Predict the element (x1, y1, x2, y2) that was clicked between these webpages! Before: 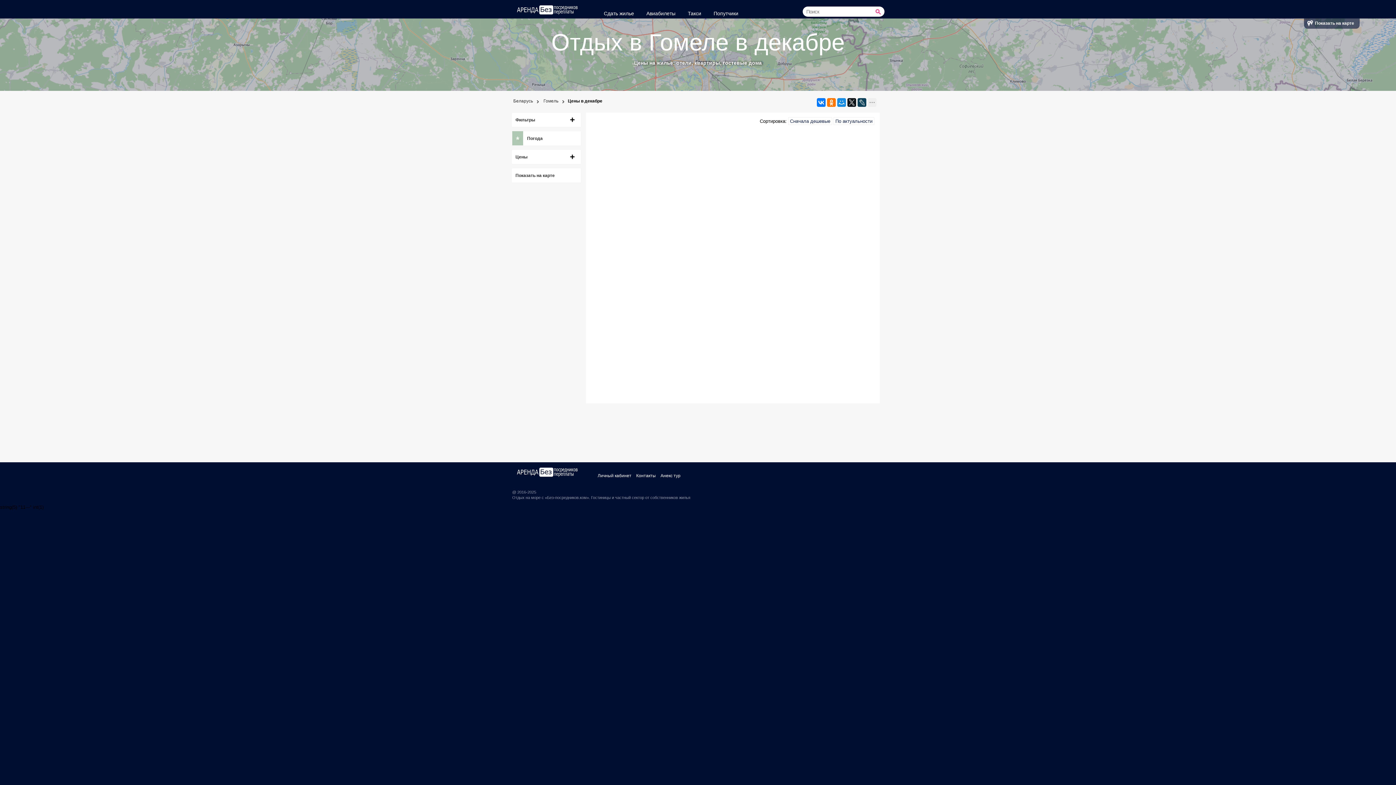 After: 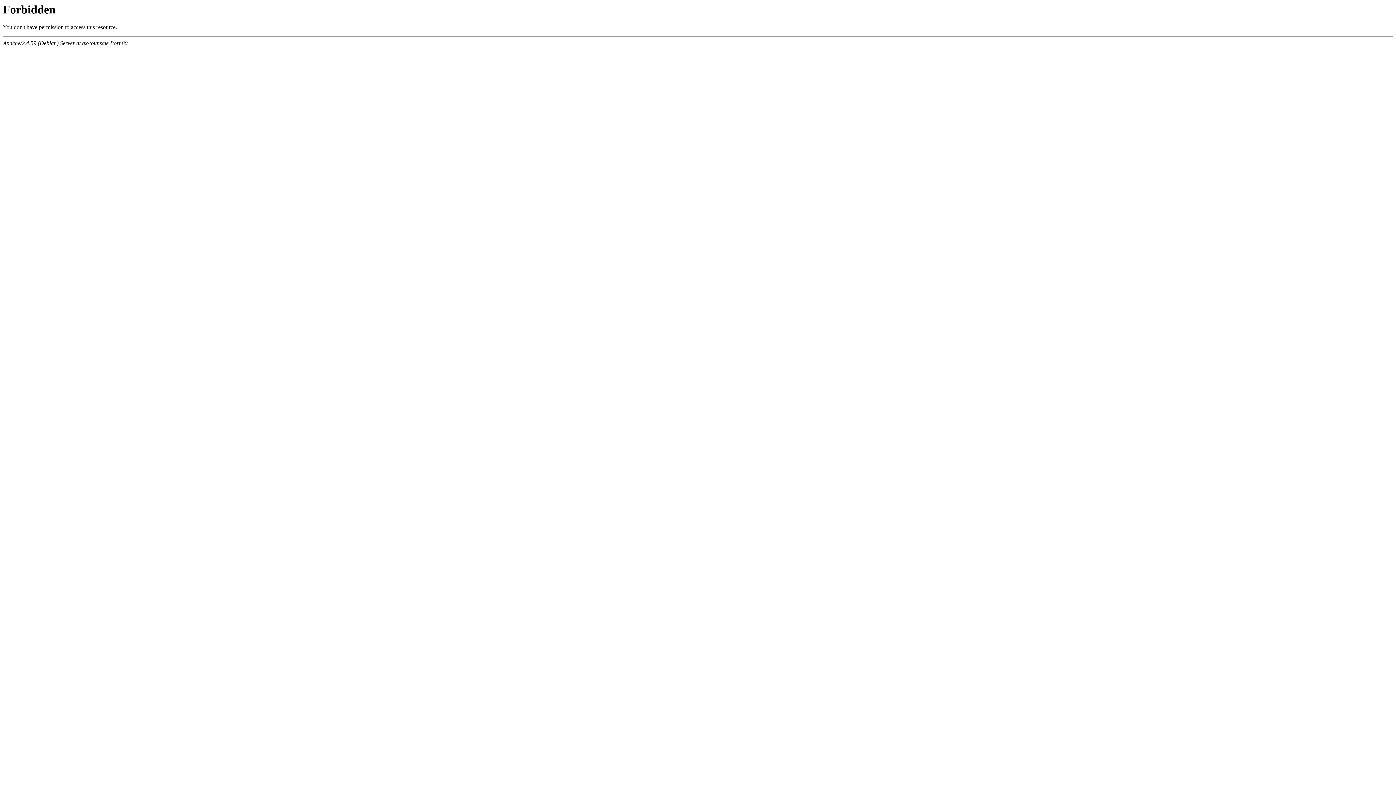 Action: label: Анекс тур bbox: (660, 473, 680, 478)